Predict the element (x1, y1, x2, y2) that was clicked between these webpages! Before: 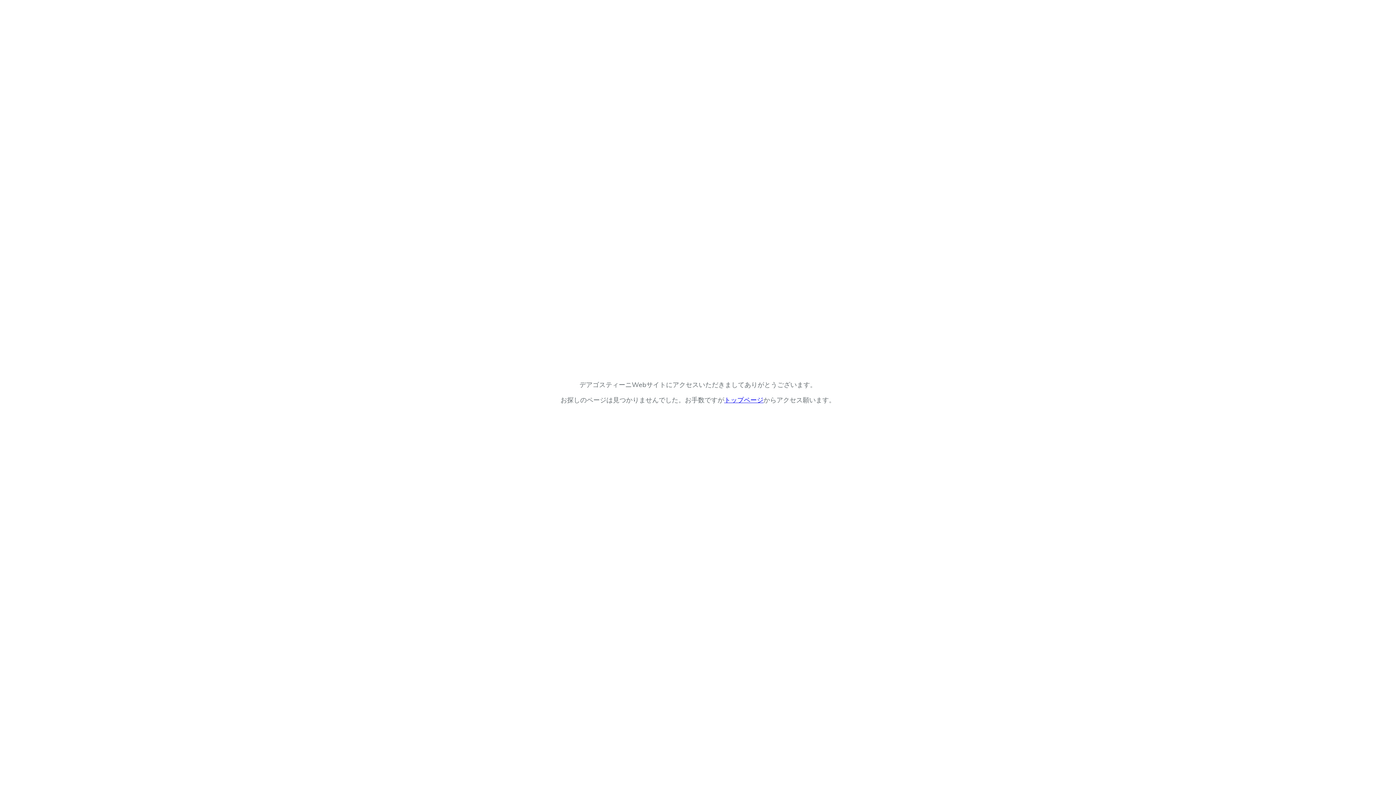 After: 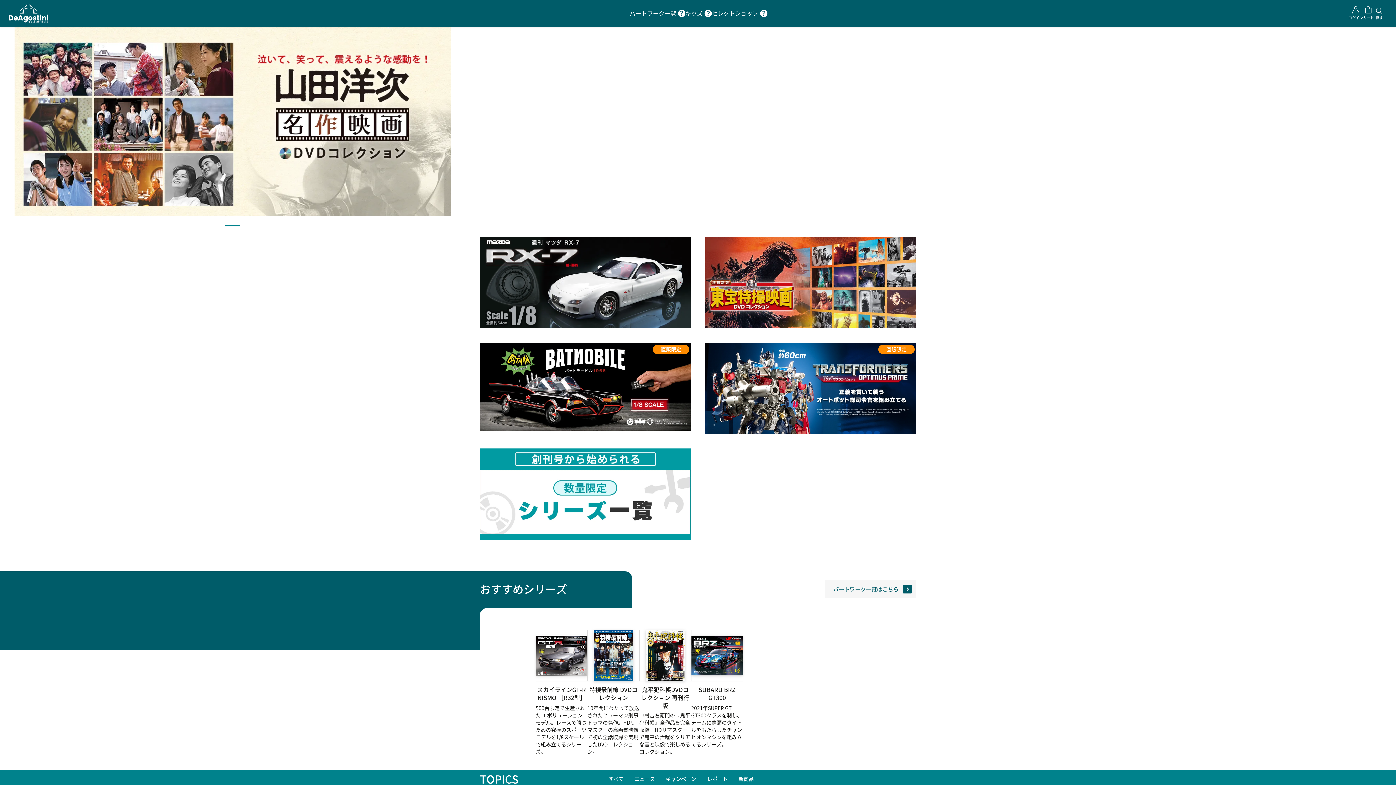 Action: bbox: (724, 396, 763, 404) label: トップページ